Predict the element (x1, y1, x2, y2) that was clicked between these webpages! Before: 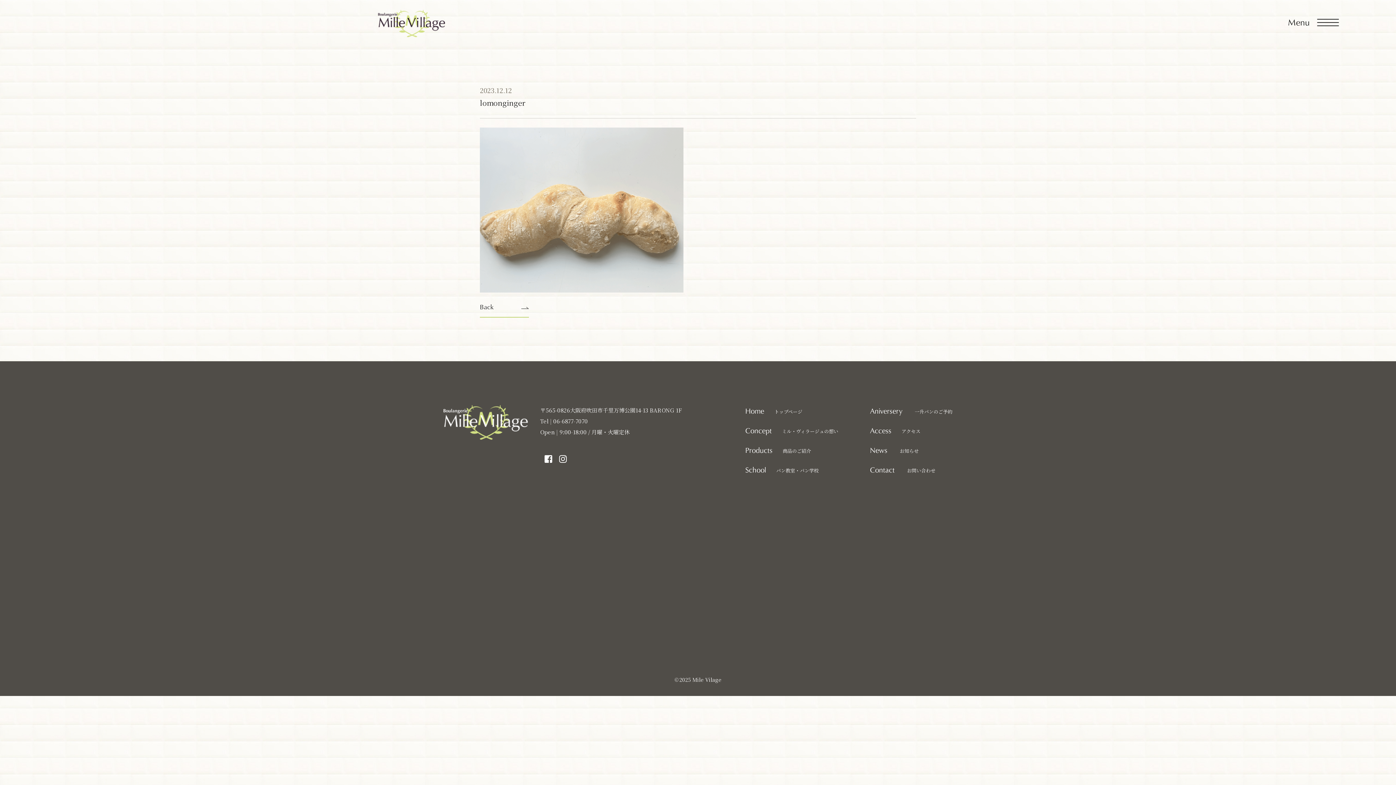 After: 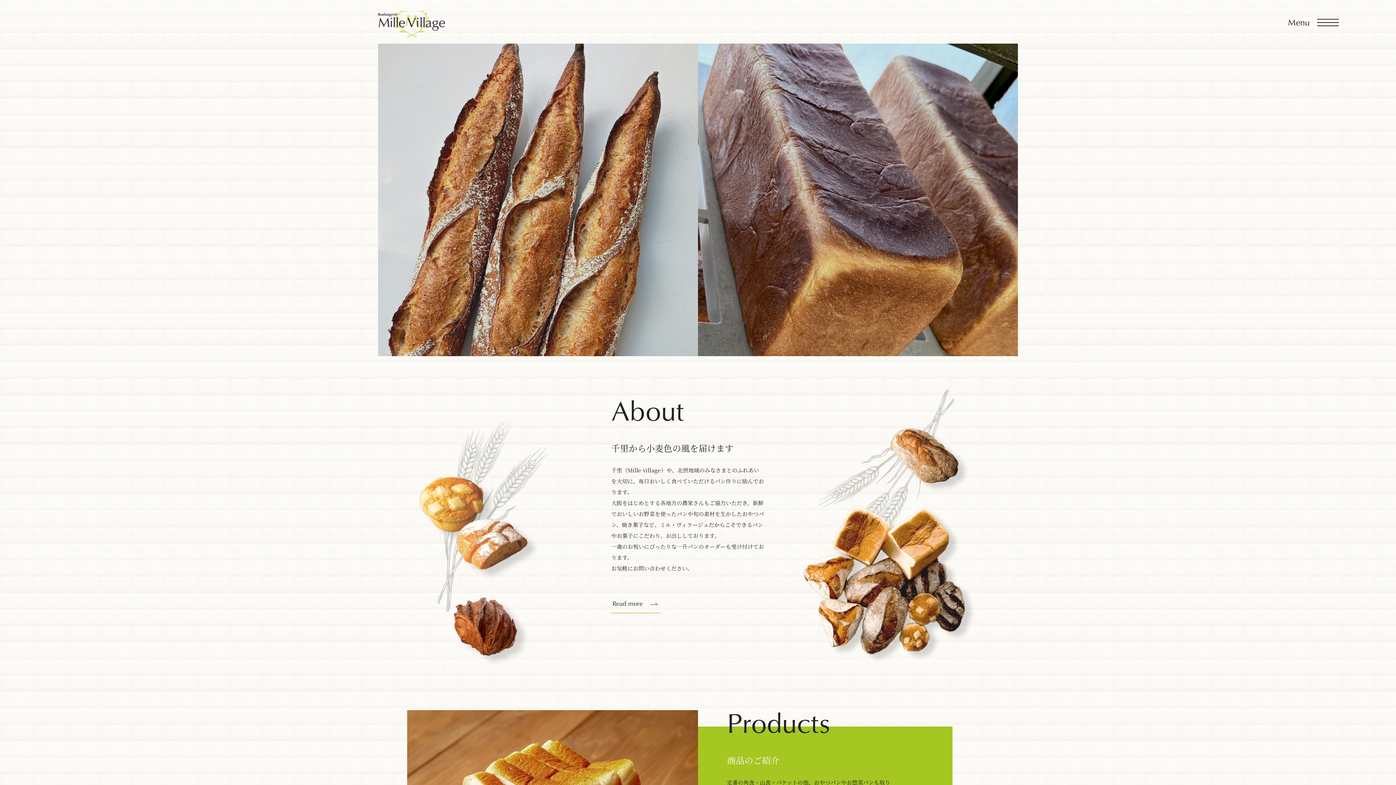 Action: bbox: (378, 9, 1018, 37)